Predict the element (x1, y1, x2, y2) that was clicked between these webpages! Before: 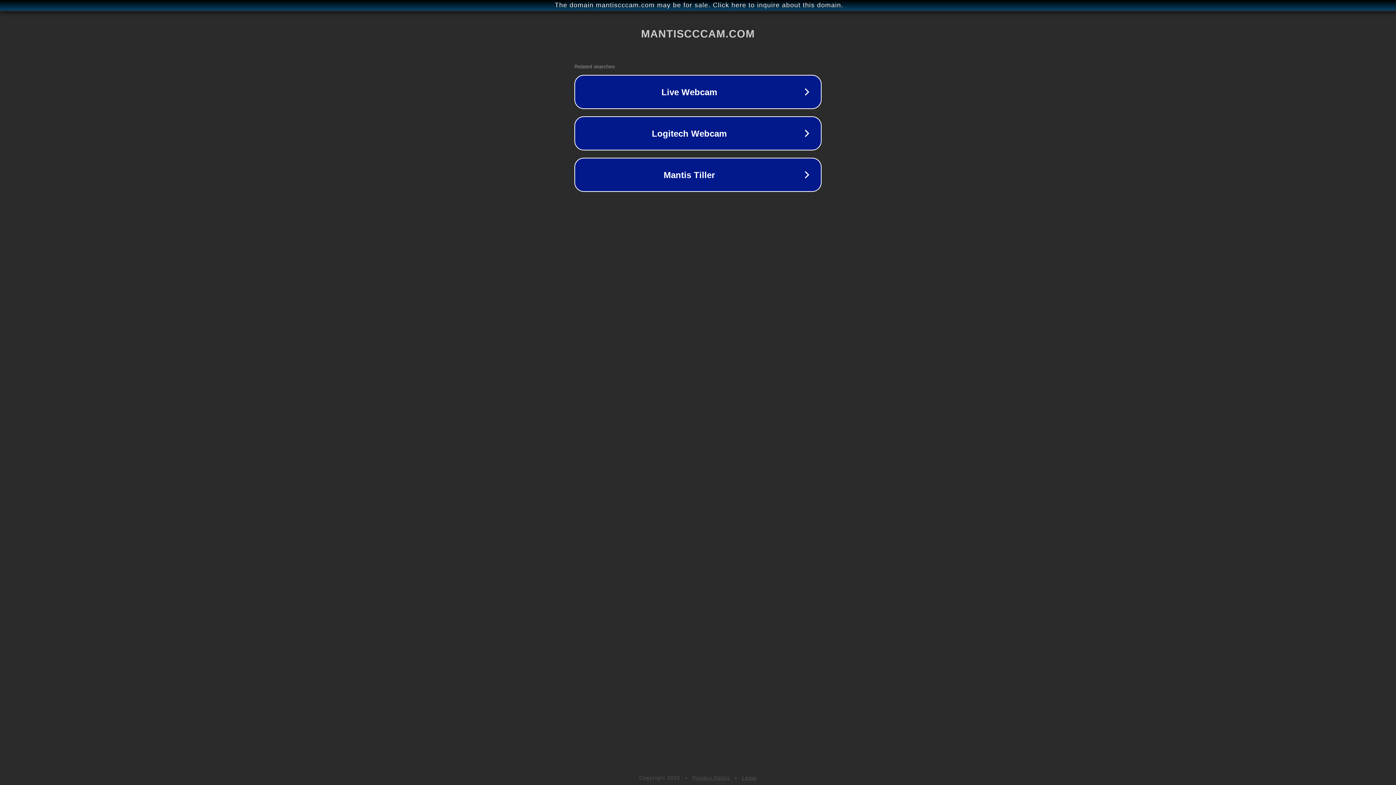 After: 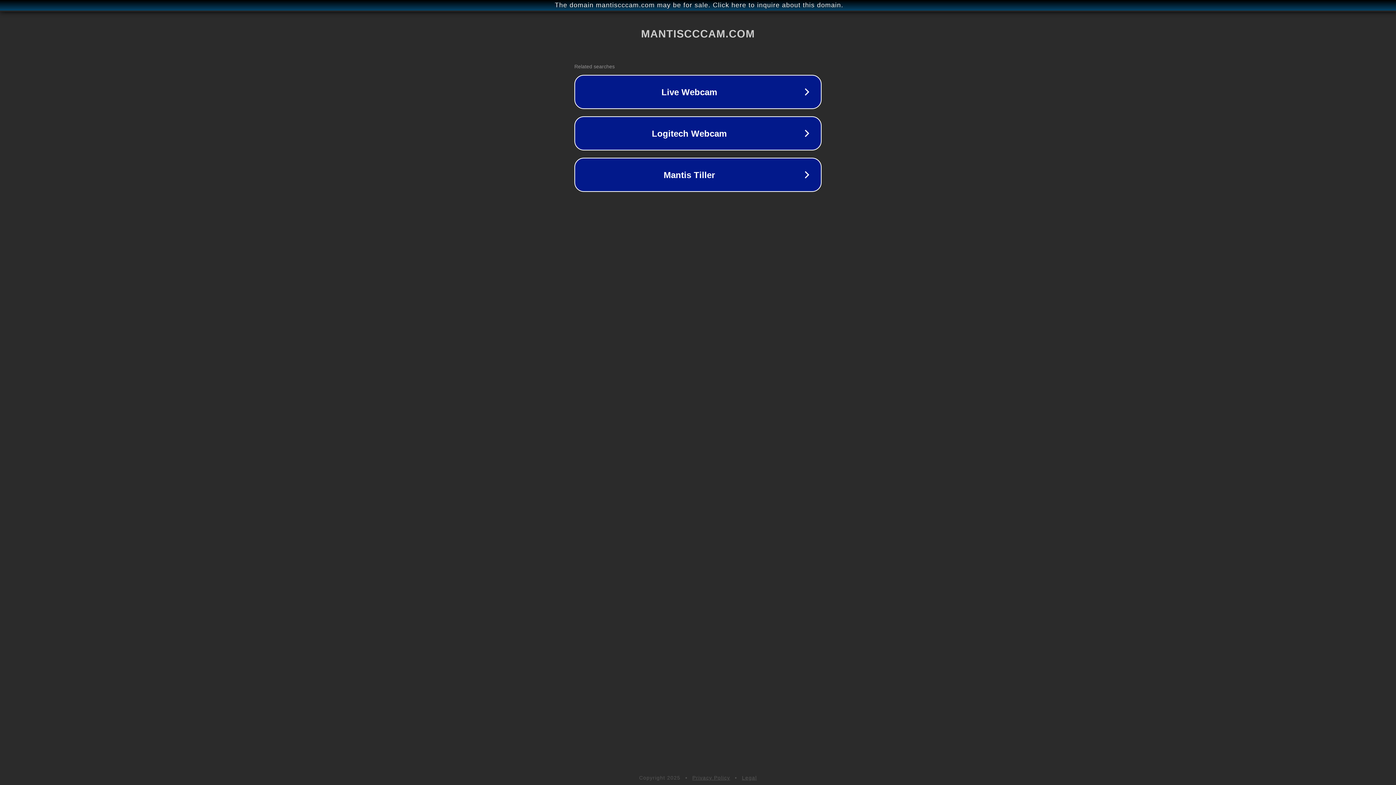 Action: bbox: (692, 775, 730, 781) label: Privacy Policy